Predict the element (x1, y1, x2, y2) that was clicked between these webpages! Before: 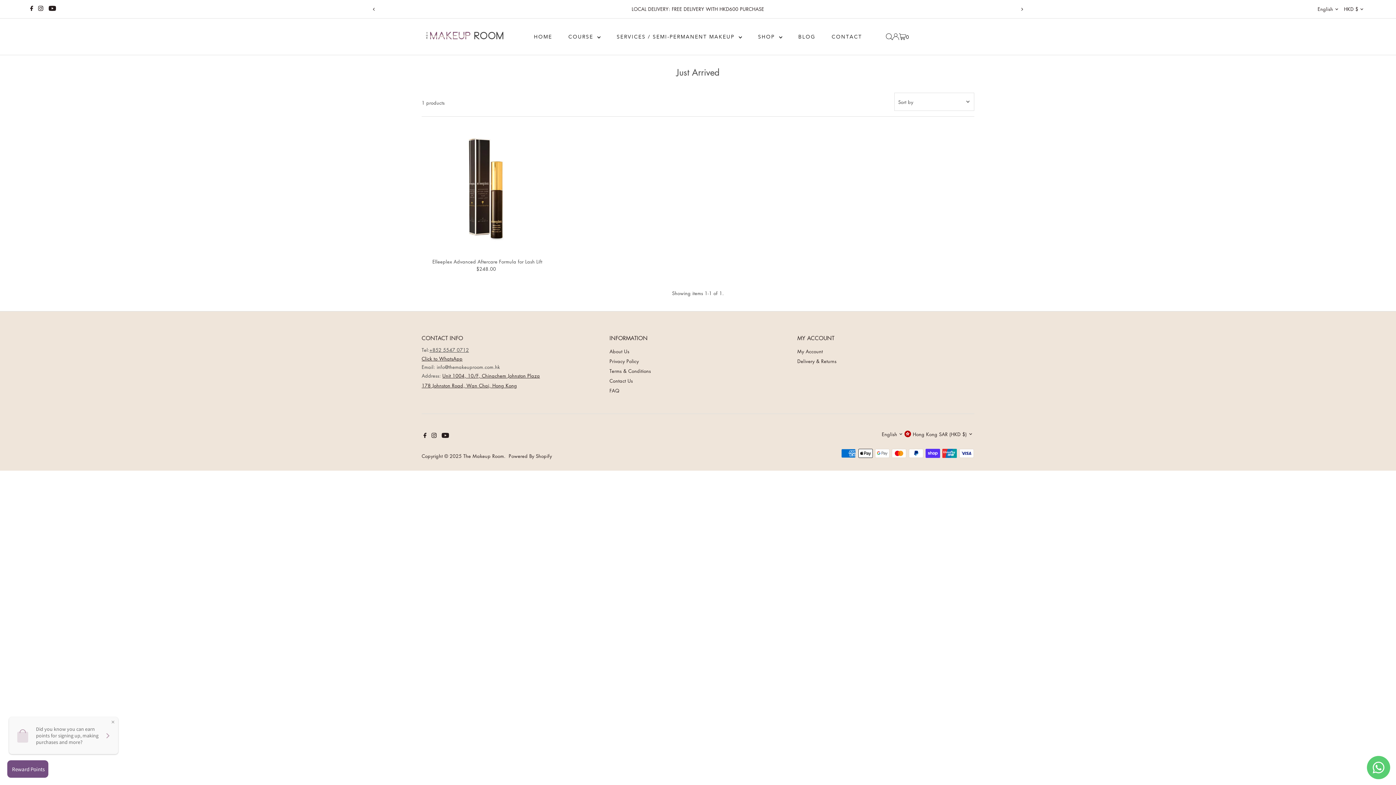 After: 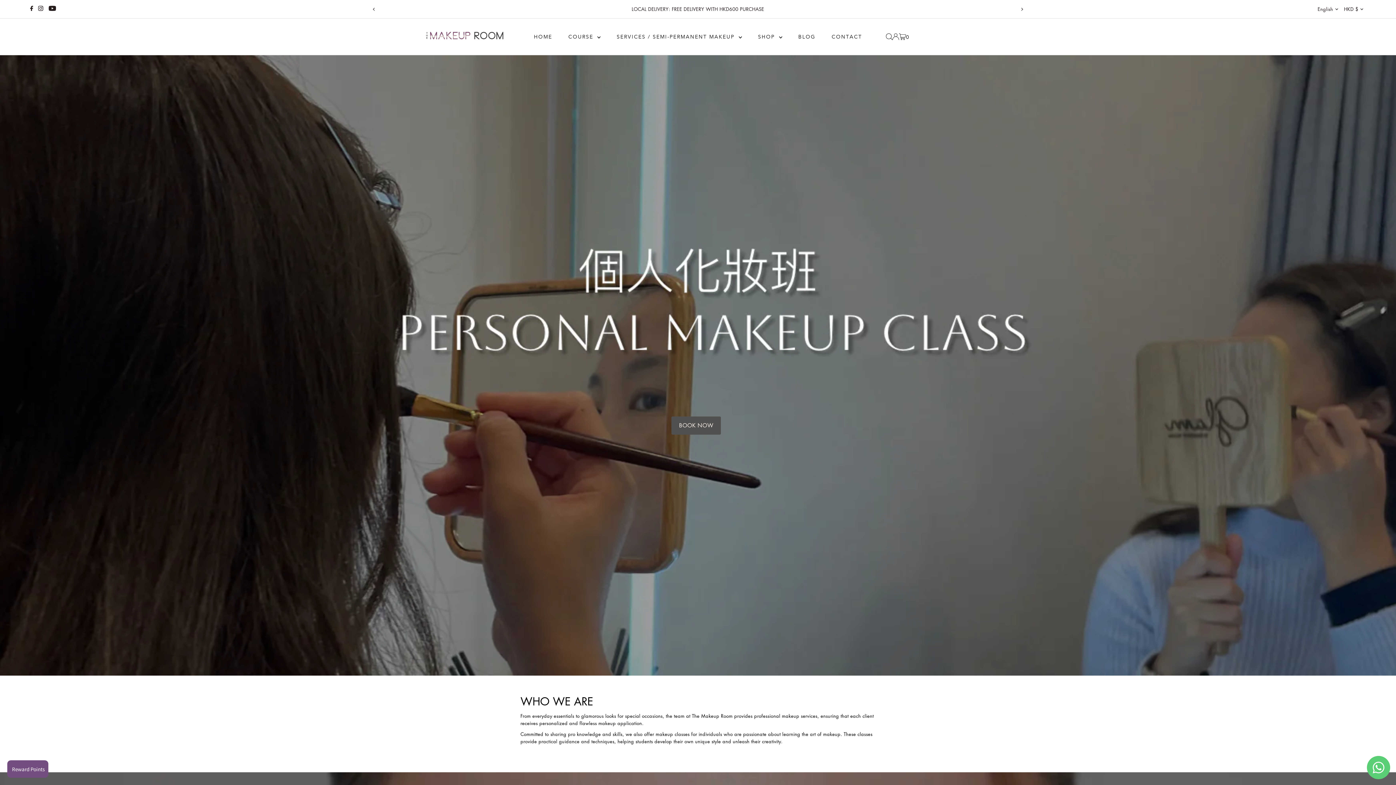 Action: bbox: (463, 452, 504, 459) label: The Makeup Room